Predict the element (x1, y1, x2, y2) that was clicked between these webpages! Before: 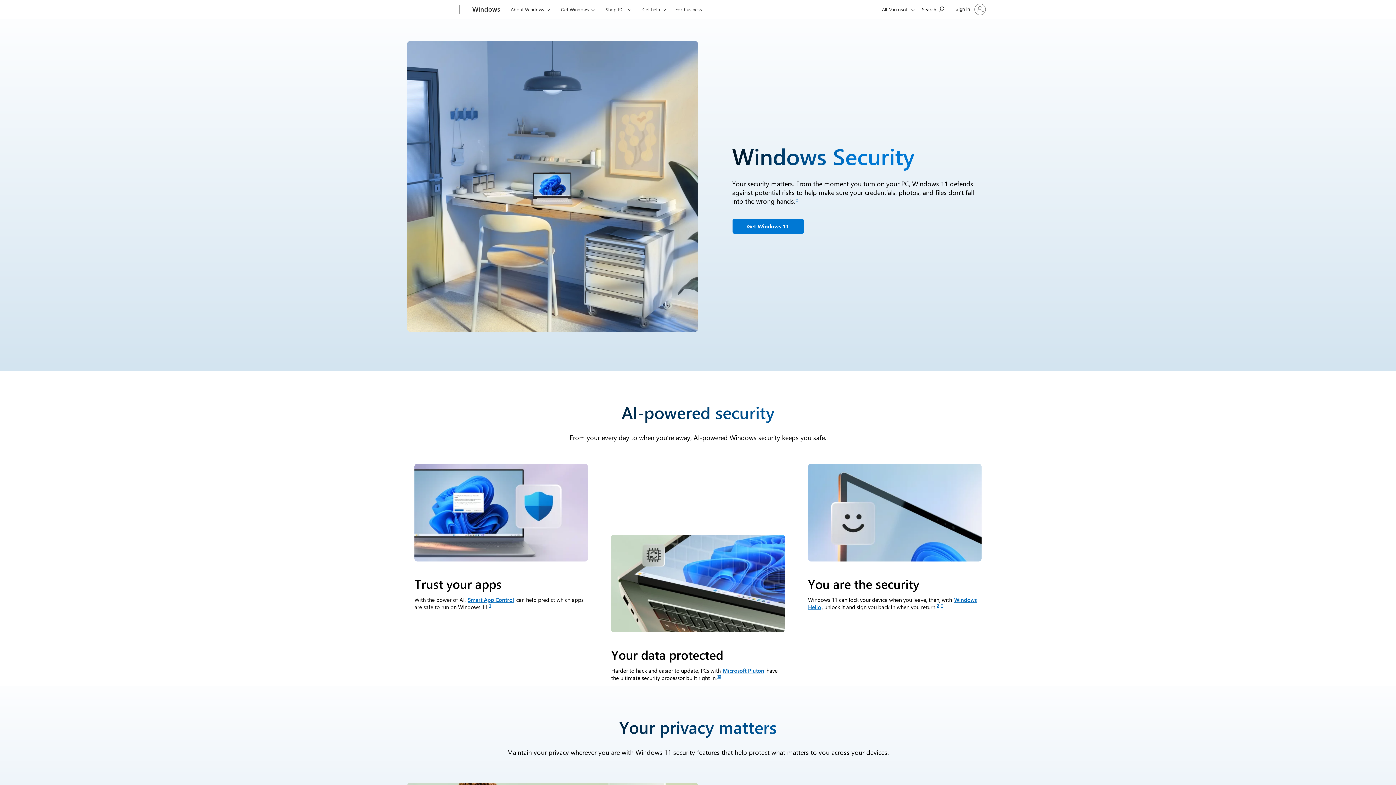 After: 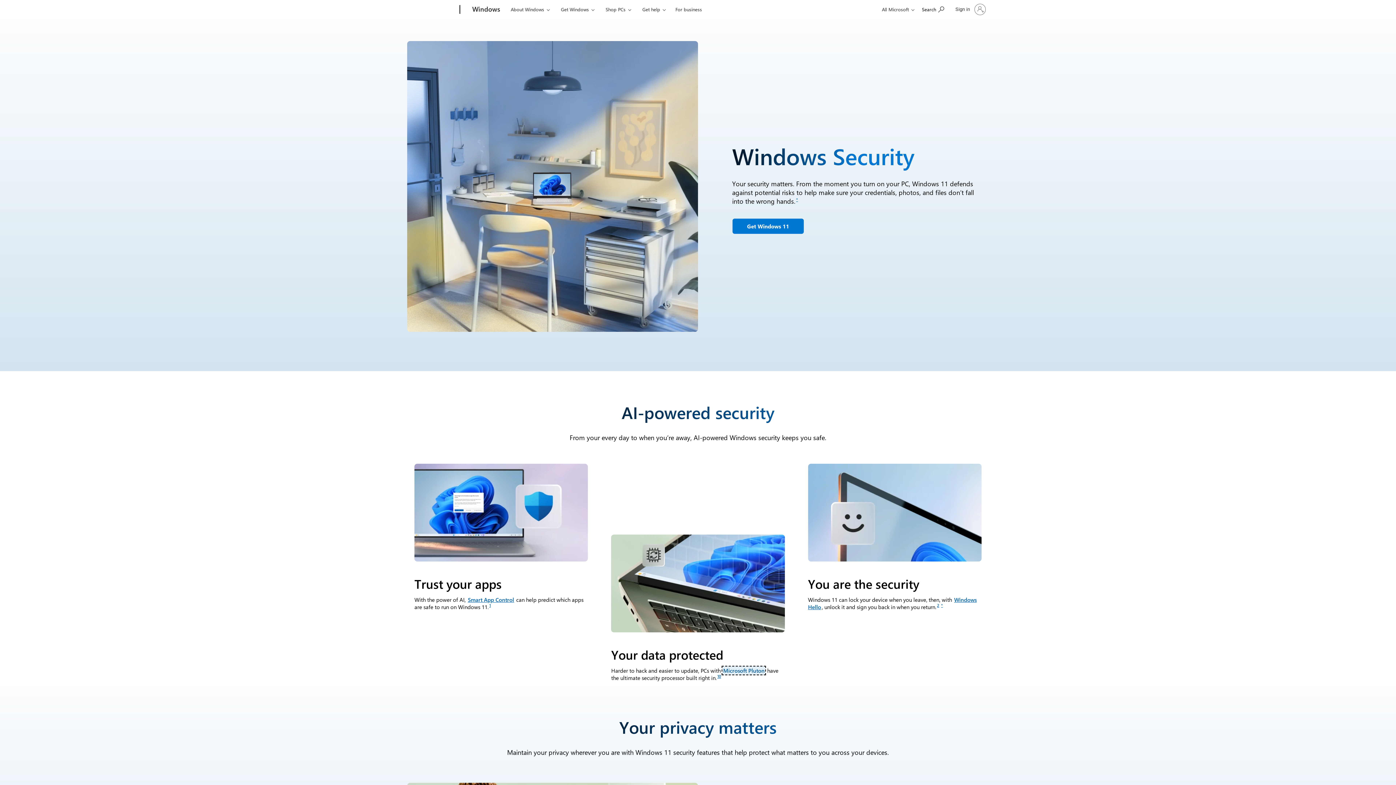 Action: bbox: (722, 666, 765, 675) label: Microsoft Pluton security processor opens in a new tab